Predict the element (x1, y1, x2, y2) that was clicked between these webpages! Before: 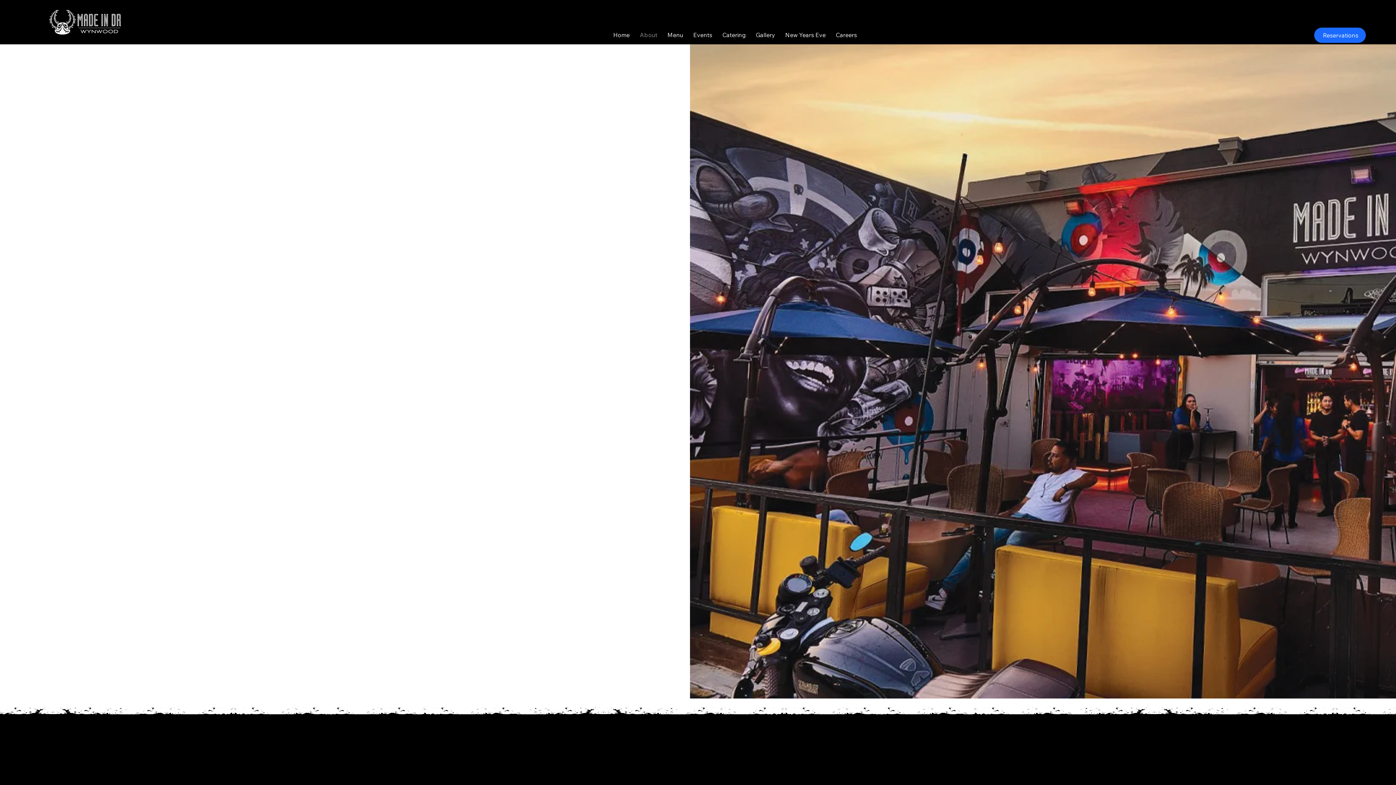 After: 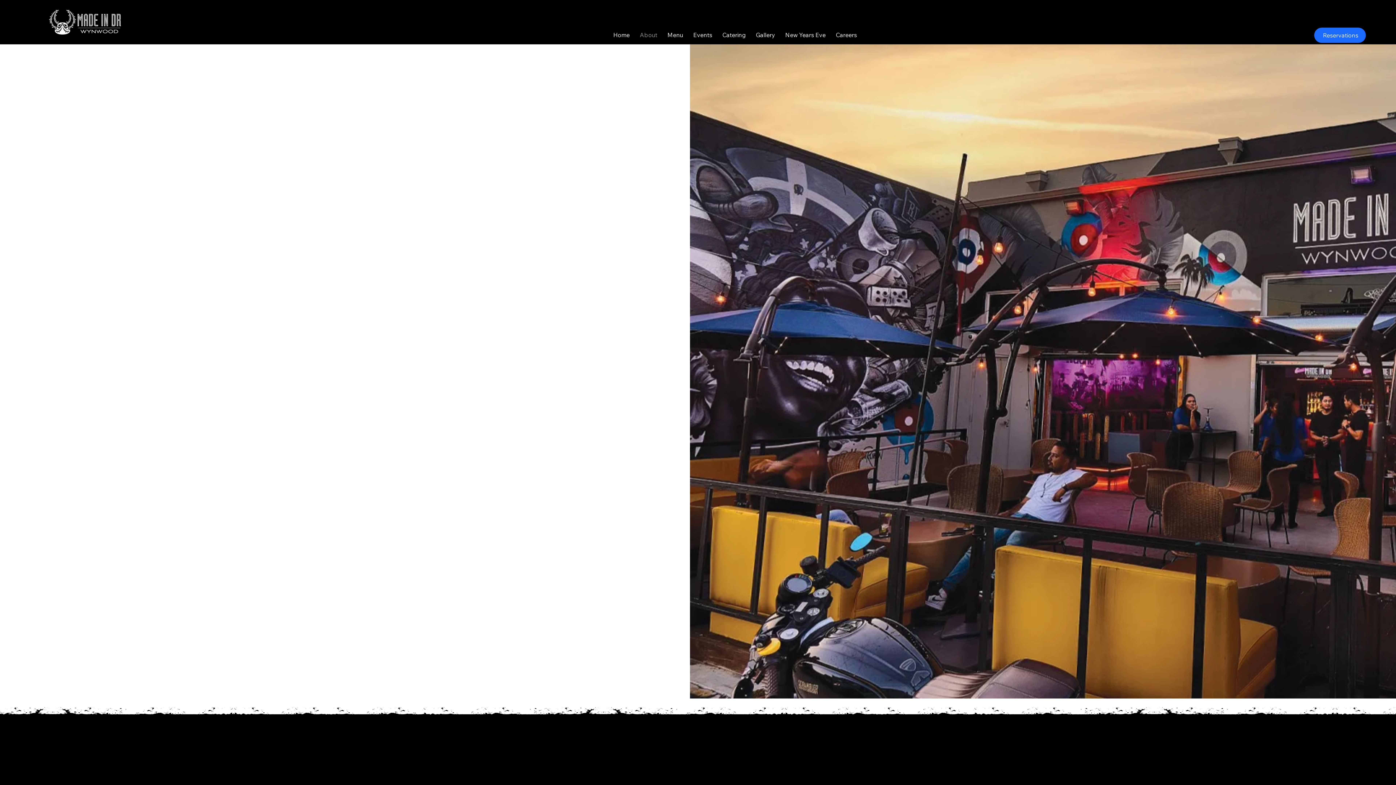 Action: bbox: (689, 27, 716, 42) label: Events